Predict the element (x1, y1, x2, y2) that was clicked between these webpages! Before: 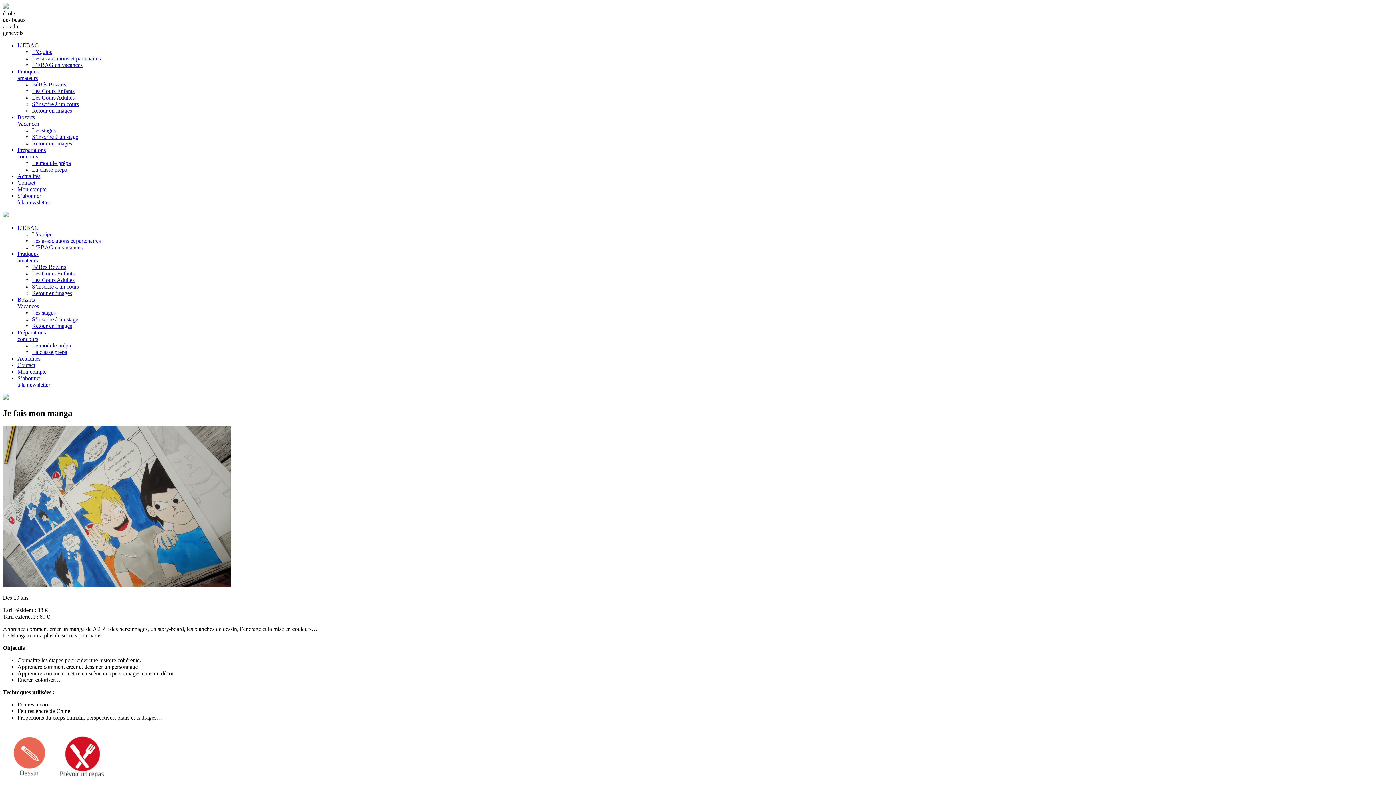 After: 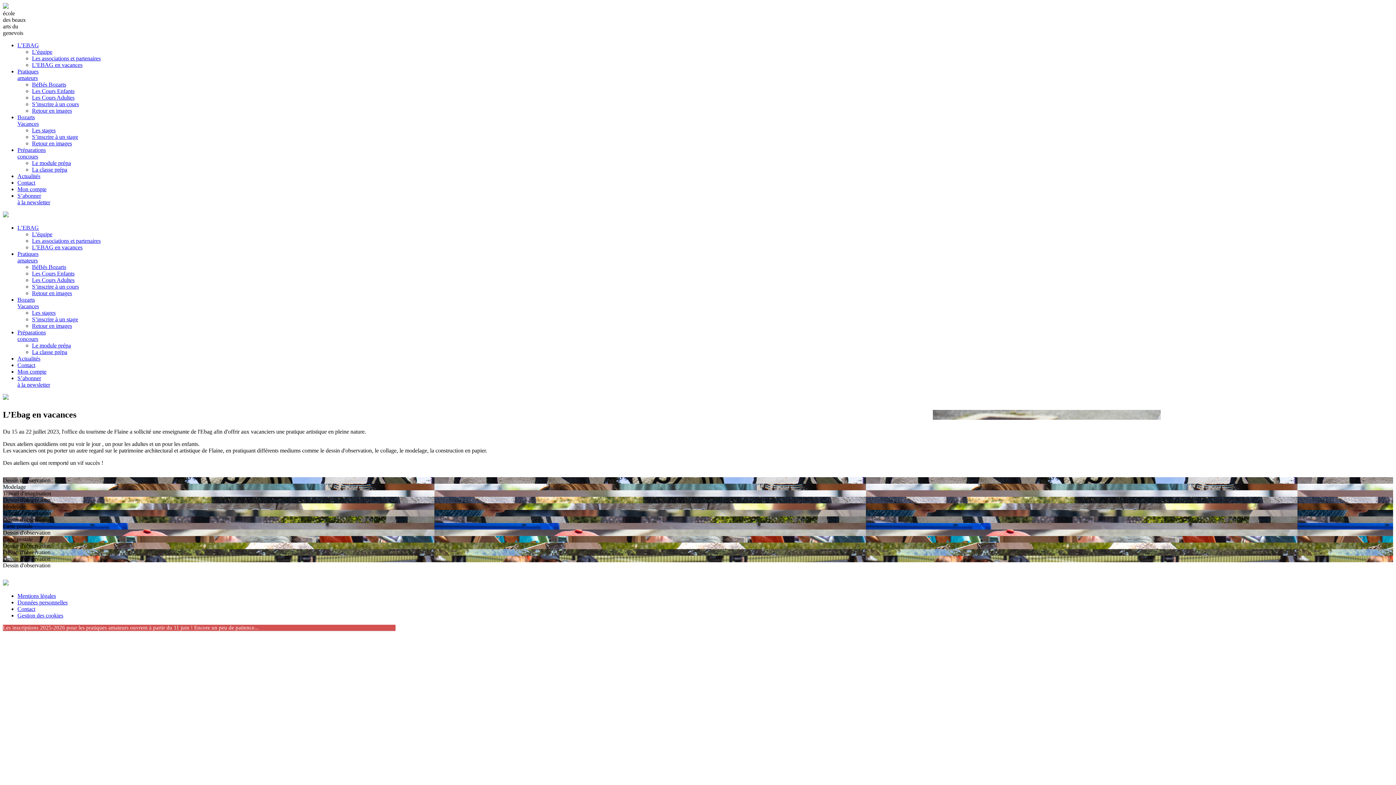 Action: bbox: (32, 244, 82, 250) label: L’EBAG en vacances